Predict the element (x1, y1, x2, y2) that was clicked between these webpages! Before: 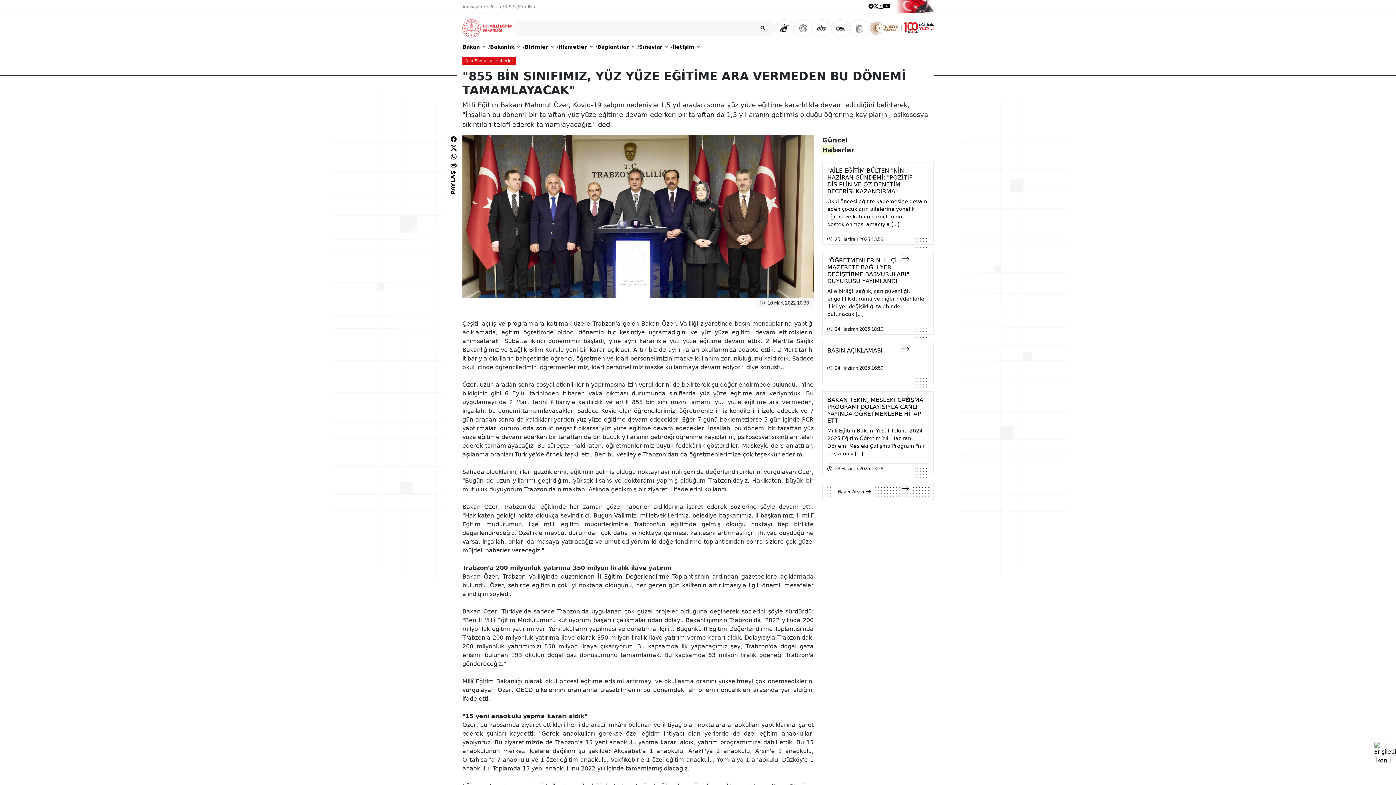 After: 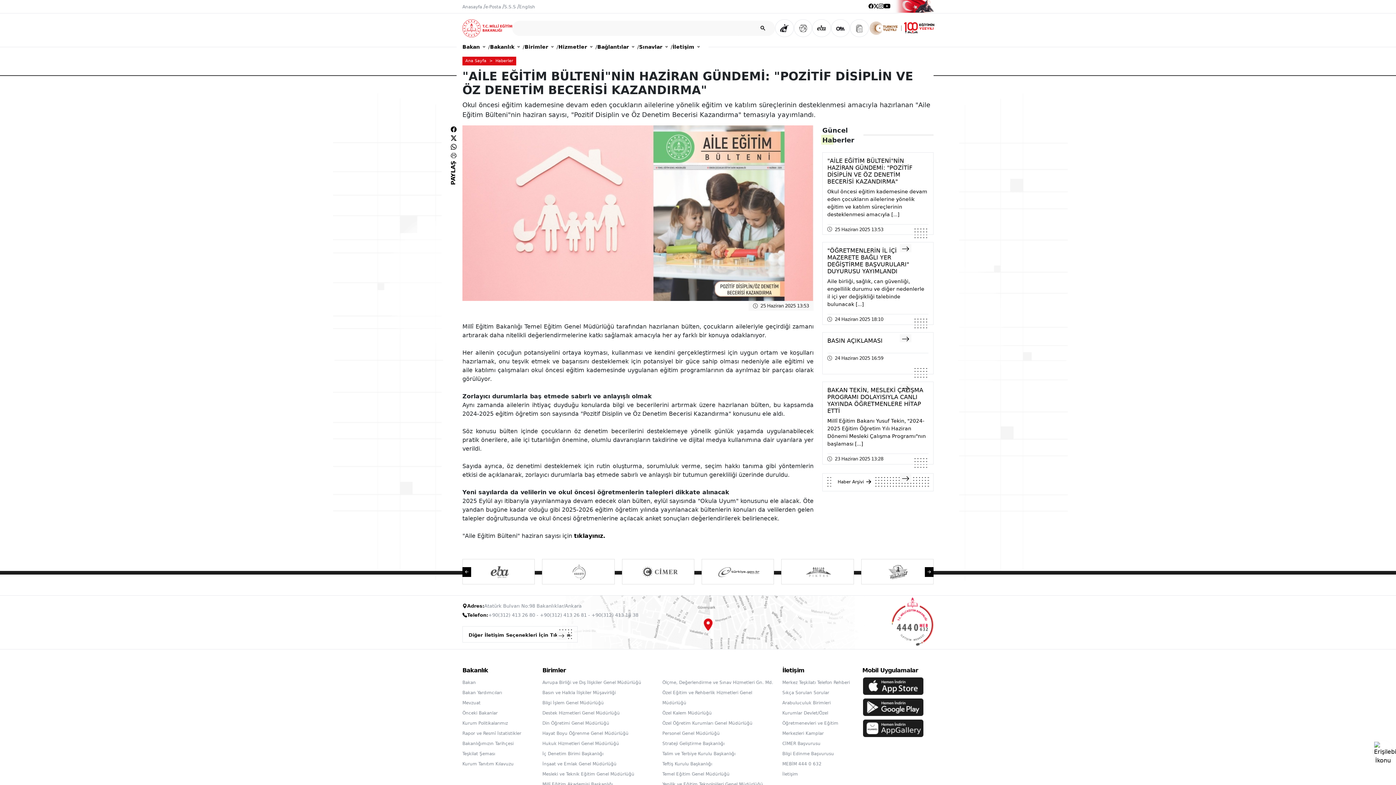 Action: label: "AİLE EĞİTİM BÜLTENİ"NİN HAZİRAN GÜNDEMİ: "POZİTİF DİSİPLİN VE ÖZ DENETİM BECERİSİ KAZANDIRMA"

Okul öncesi eğitim kademesine devam eden çocukların ailelerine yönelik eğitim ve katılım süreçlerinin desteklenmesi amacıyla [...]

25 Haziran 2025 13:53 bbox: (822, 162, 933, 244)